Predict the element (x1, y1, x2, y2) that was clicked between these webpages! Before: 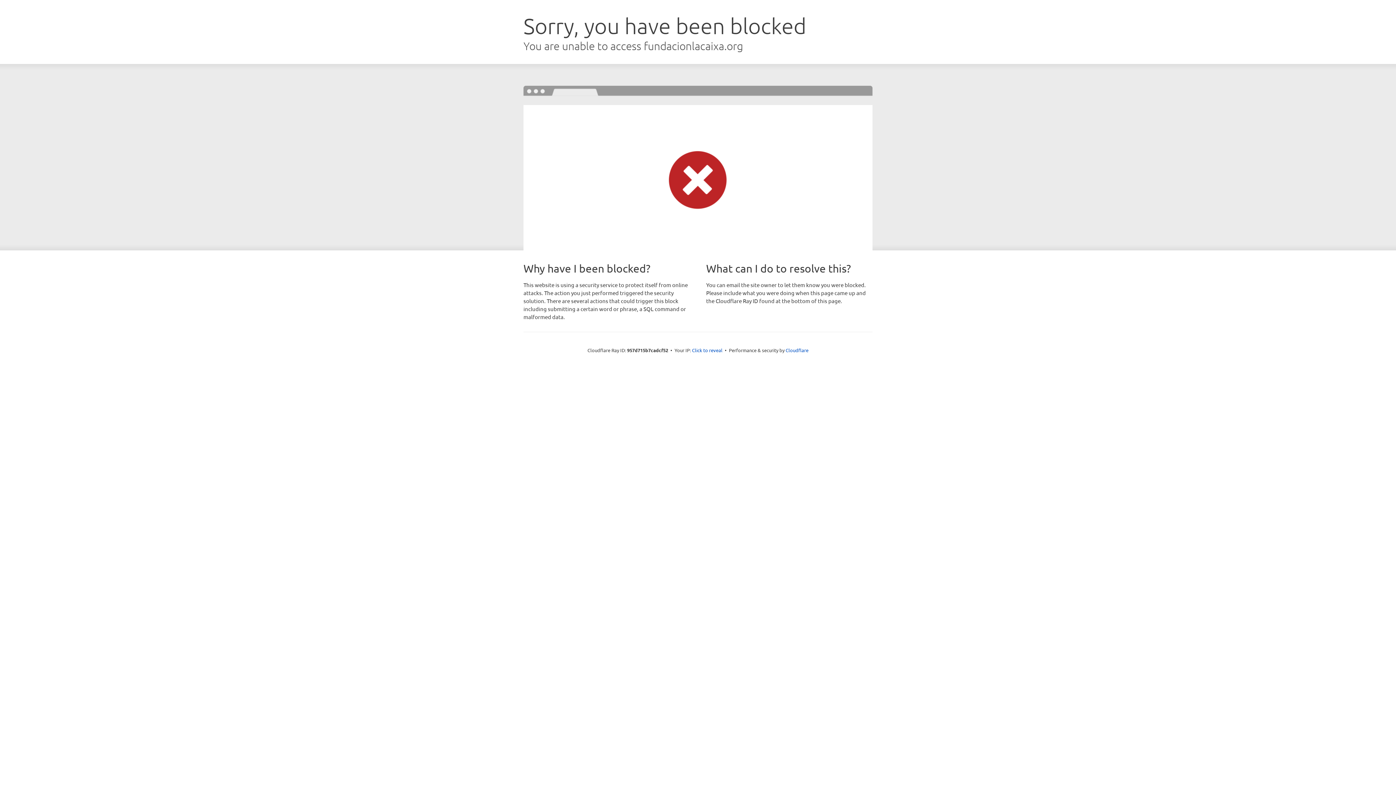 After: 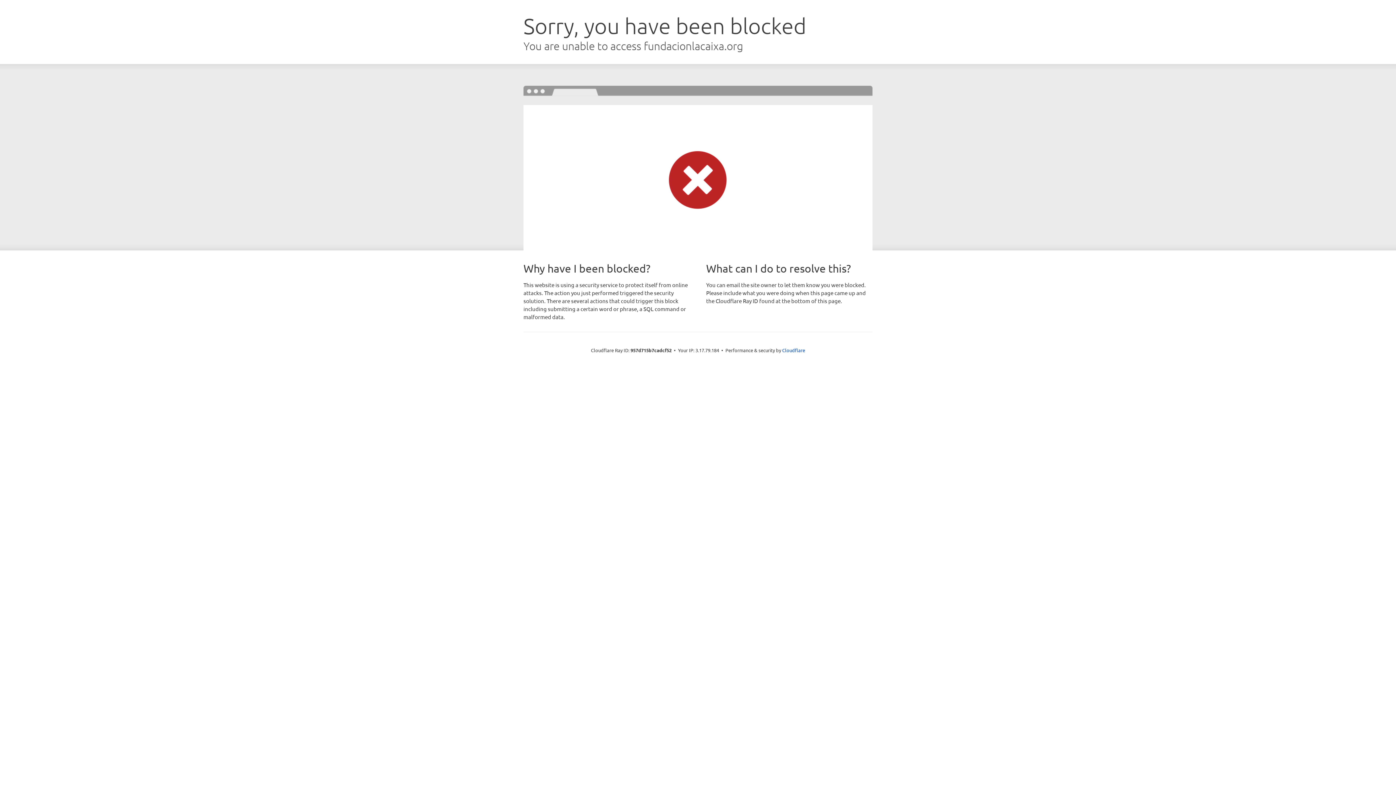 Action: label: Click to reveal bbox: (692, 346, 722, 353)